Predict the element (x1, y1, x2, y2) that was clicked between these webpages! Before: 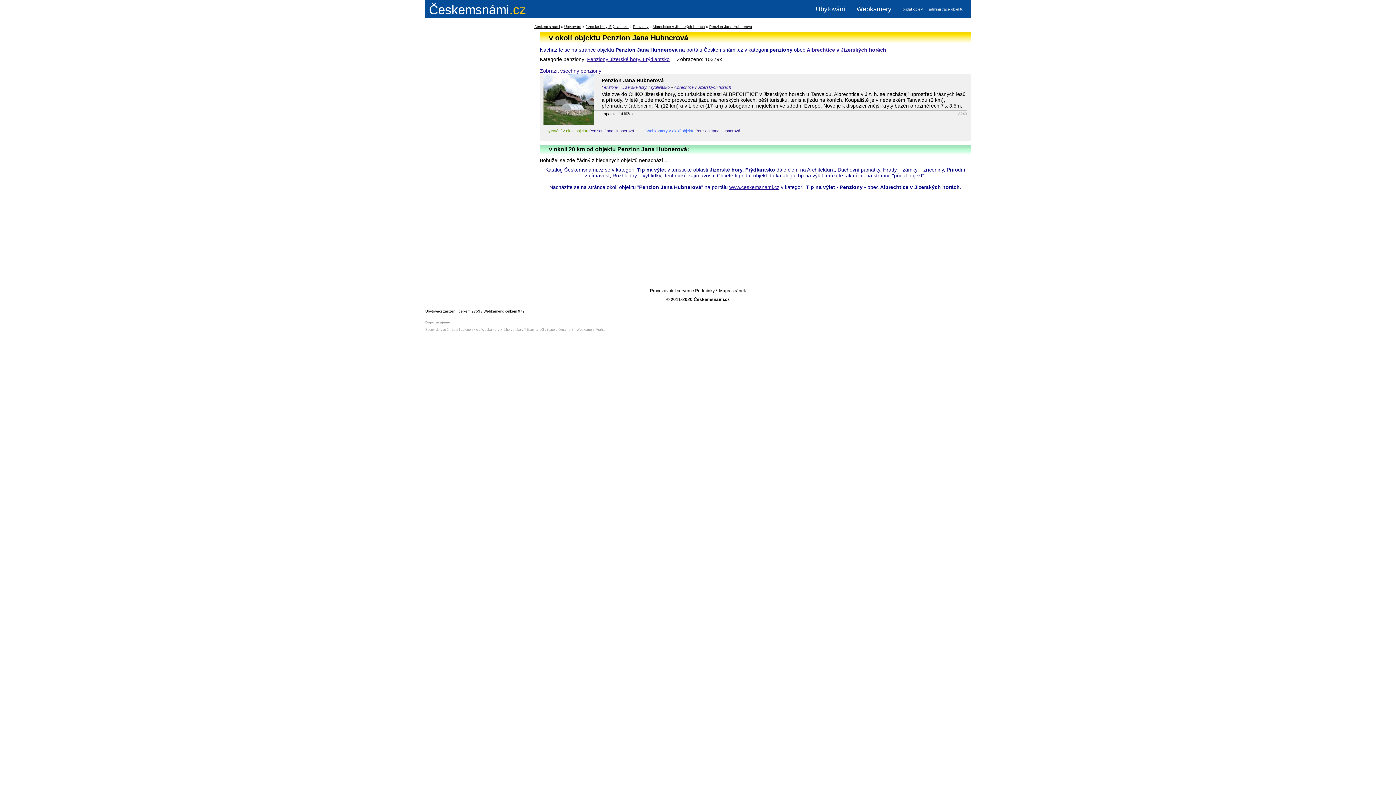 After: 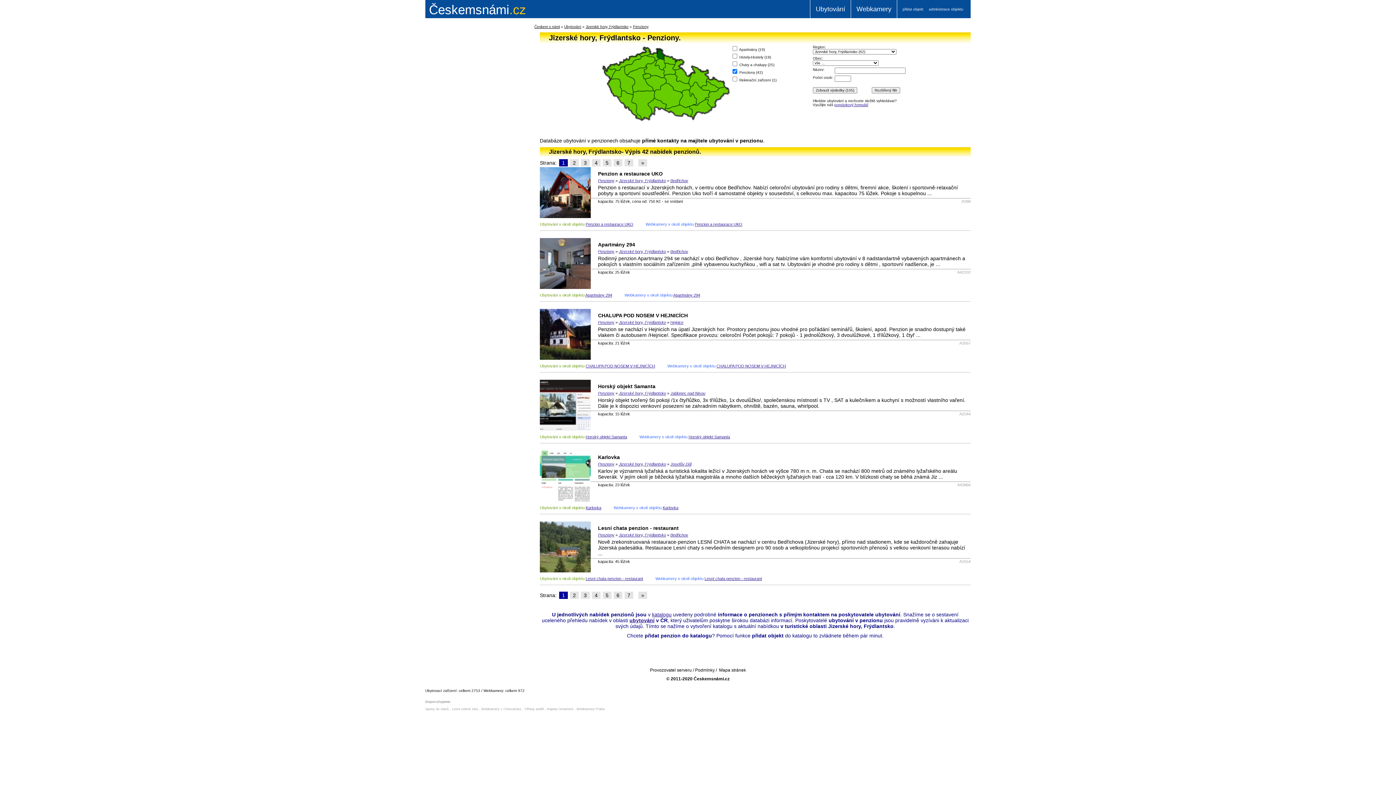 Action: label: Jizerské hory, Frýdlantsko bbox: (622, 85, 669, 89)